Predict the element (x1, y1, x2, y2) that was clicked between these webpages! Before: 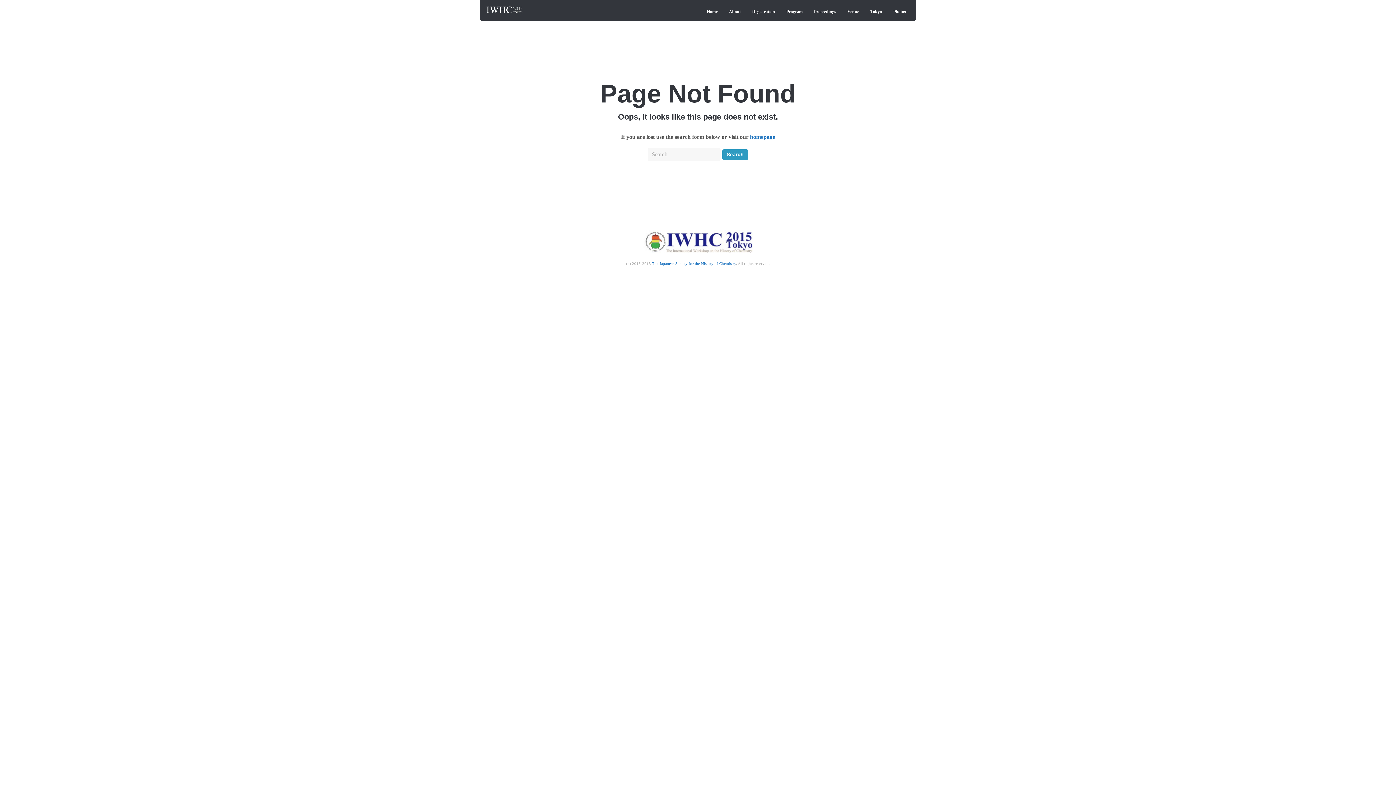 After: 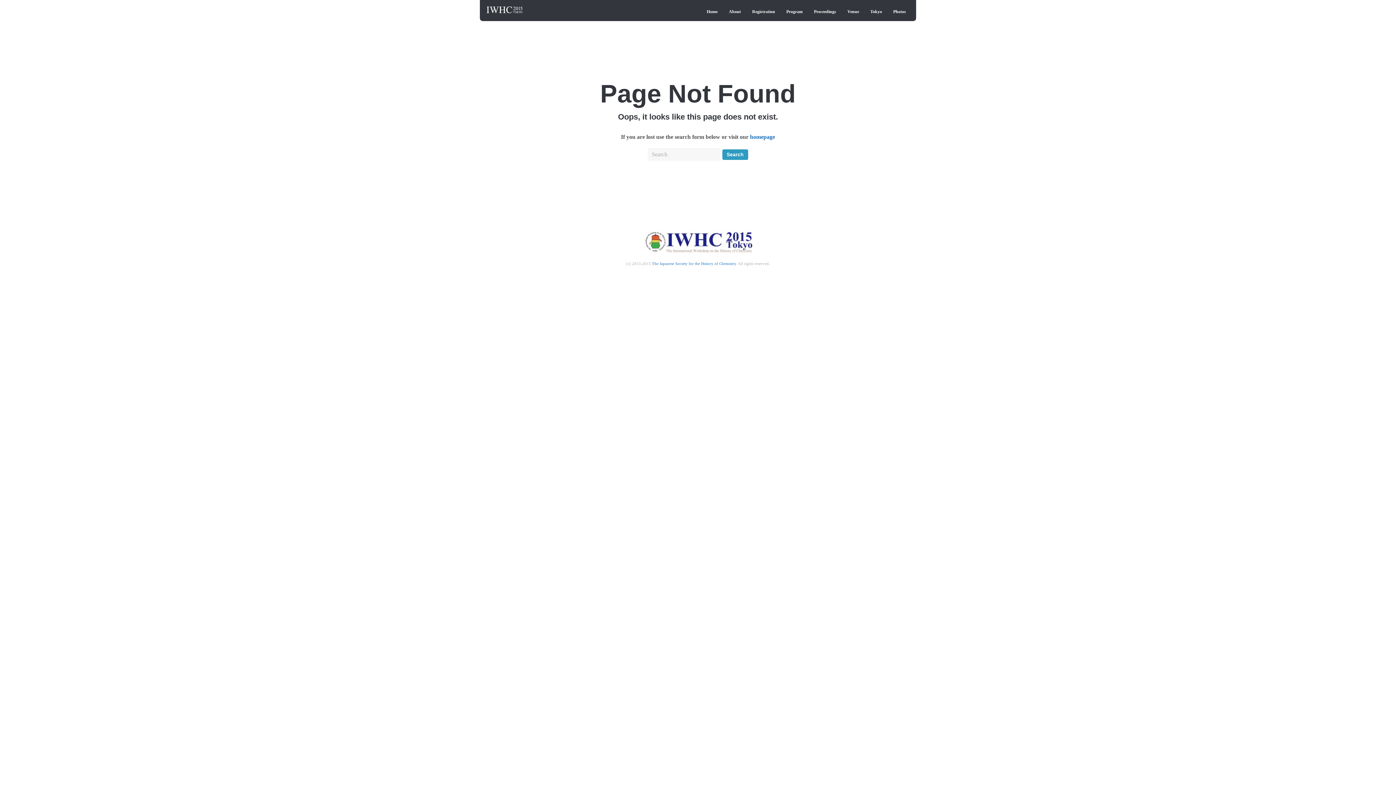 Action: label: Home bbox: (702, 5, 722, 17)